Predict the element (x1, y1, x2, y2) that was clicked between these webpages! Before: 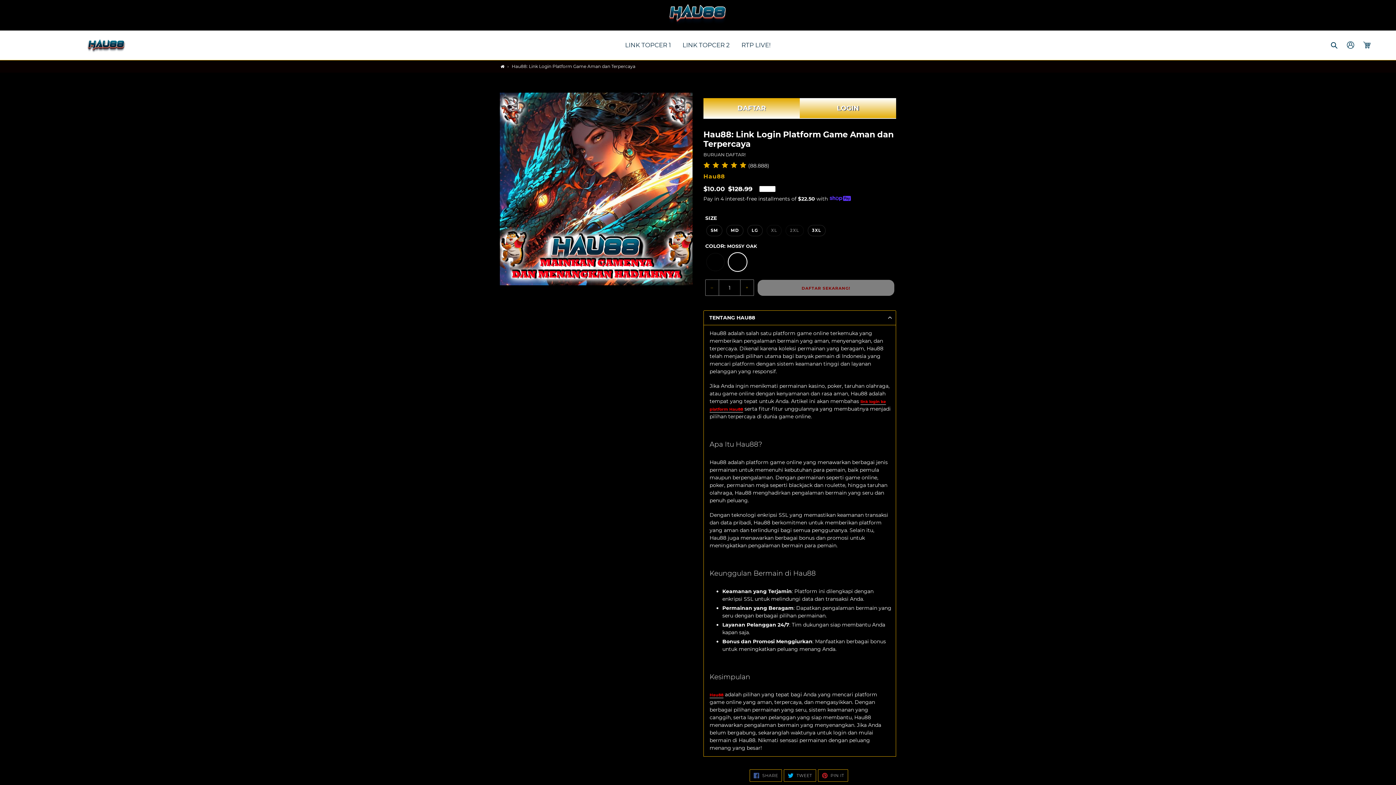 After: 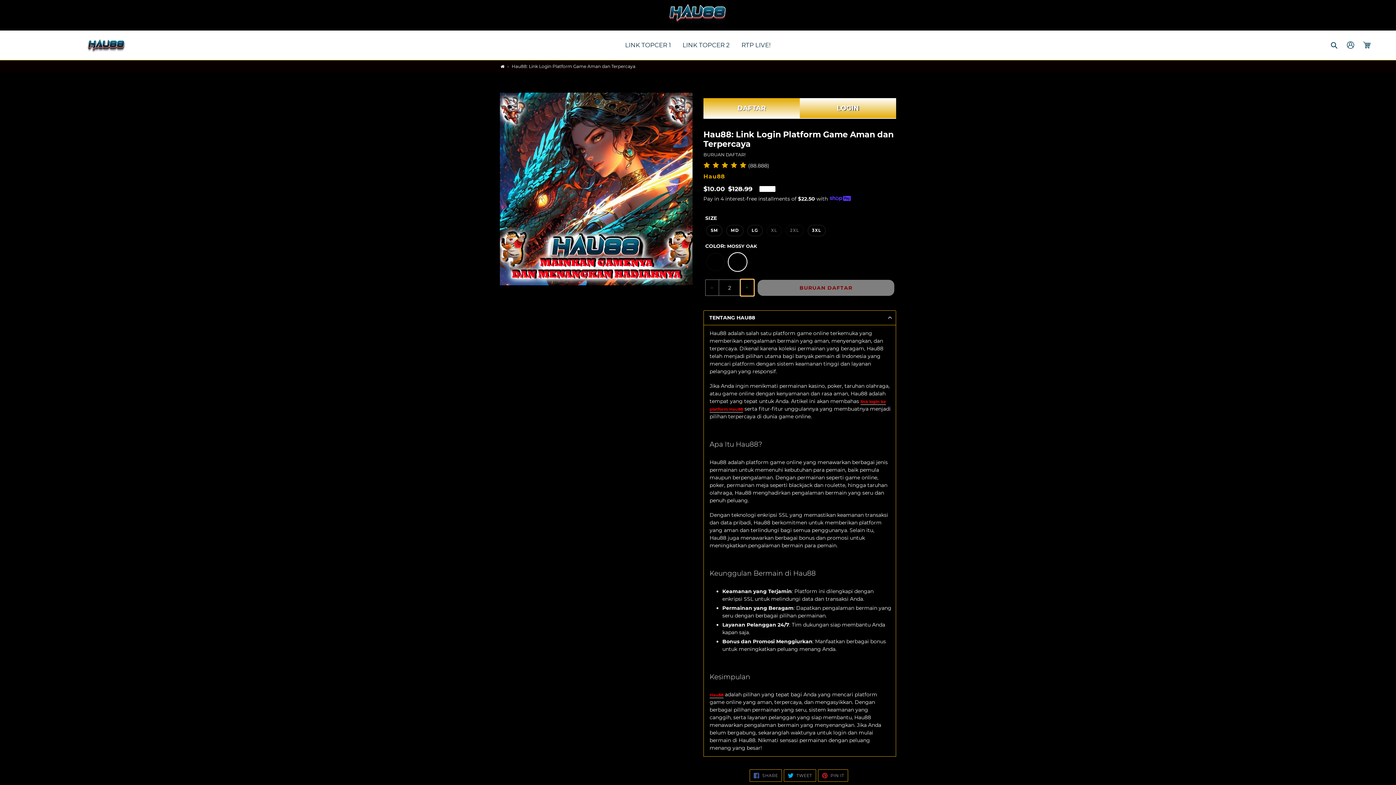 Action: bbox: (740, 279, 754, 295) label: +